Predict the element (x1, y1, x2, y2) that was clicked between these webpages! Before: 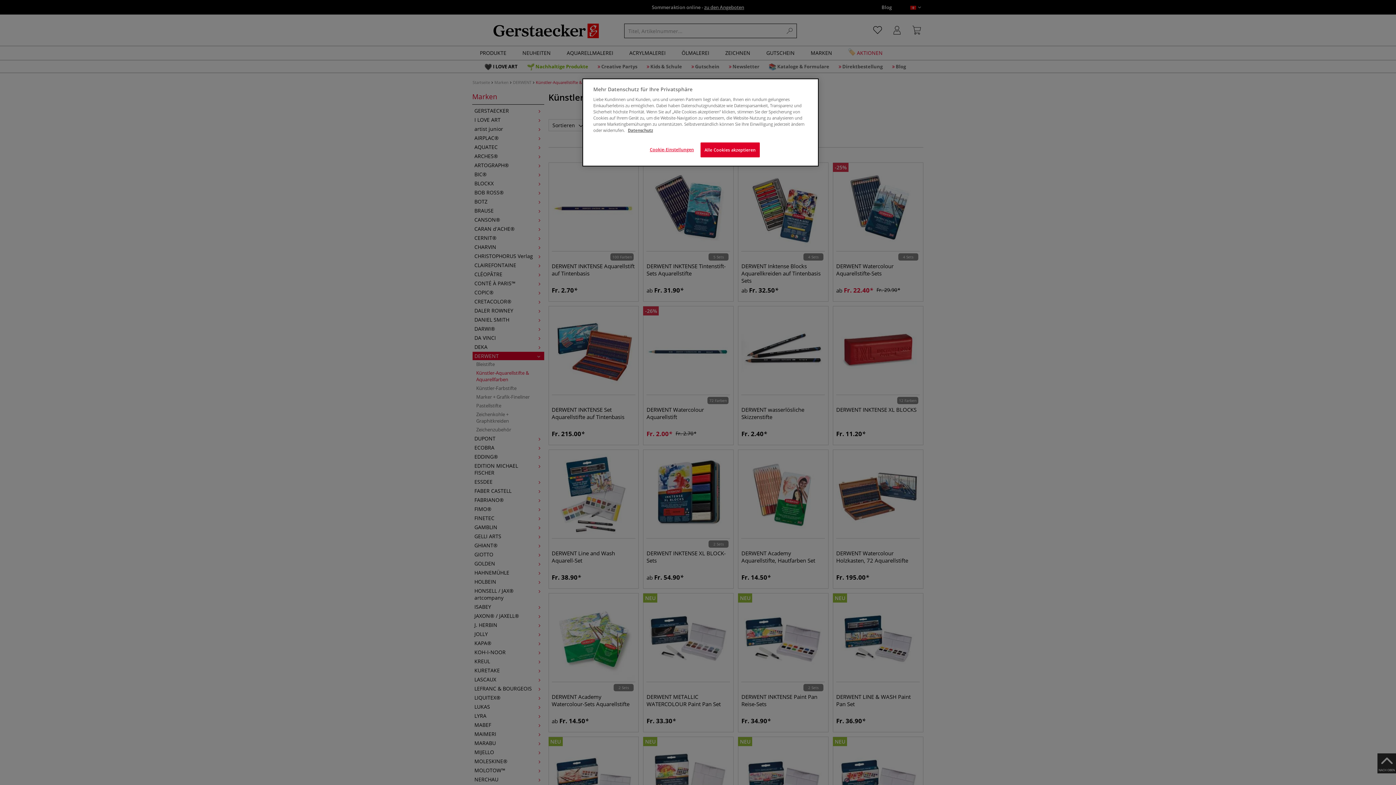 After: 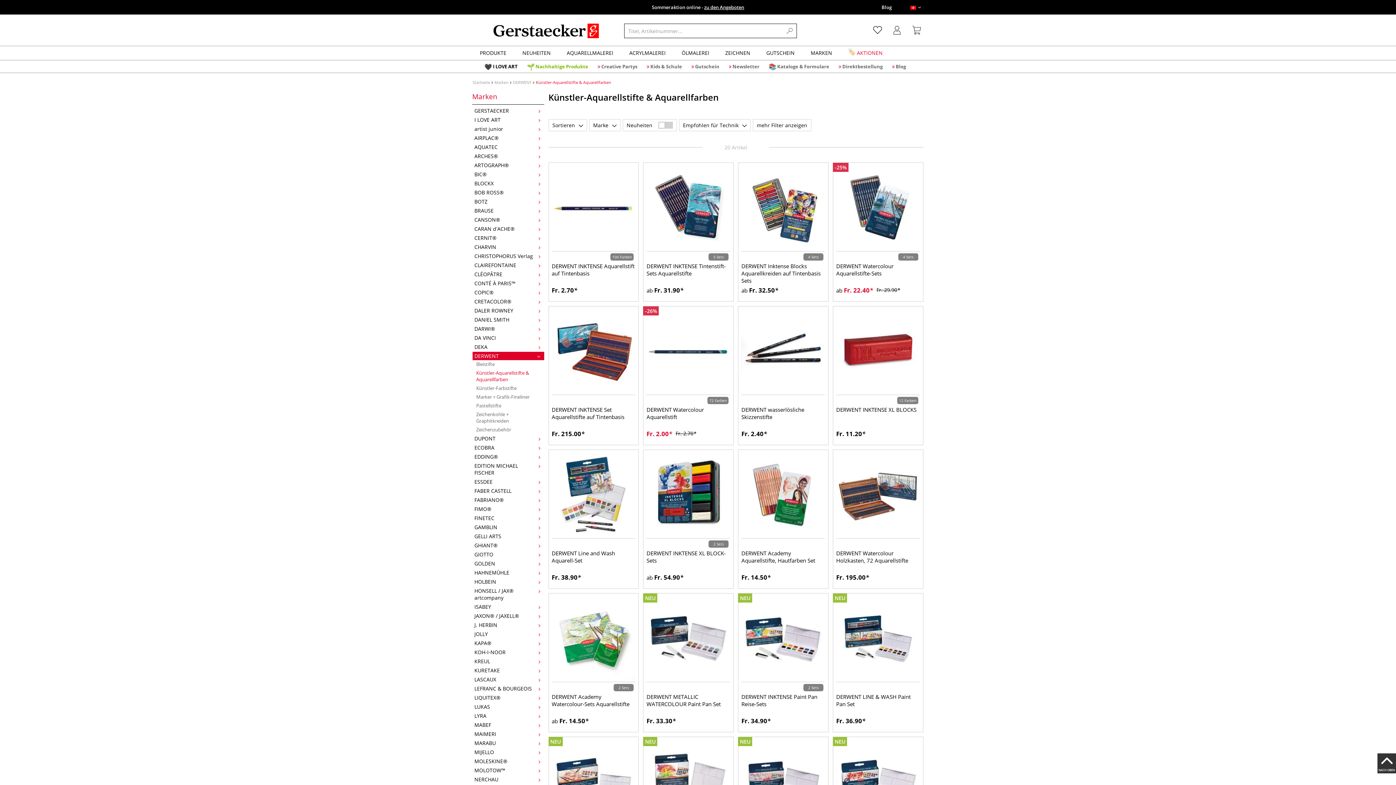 Action: bbox: (700, 142, 759, 157) label: Alle Cookies akzeptieren